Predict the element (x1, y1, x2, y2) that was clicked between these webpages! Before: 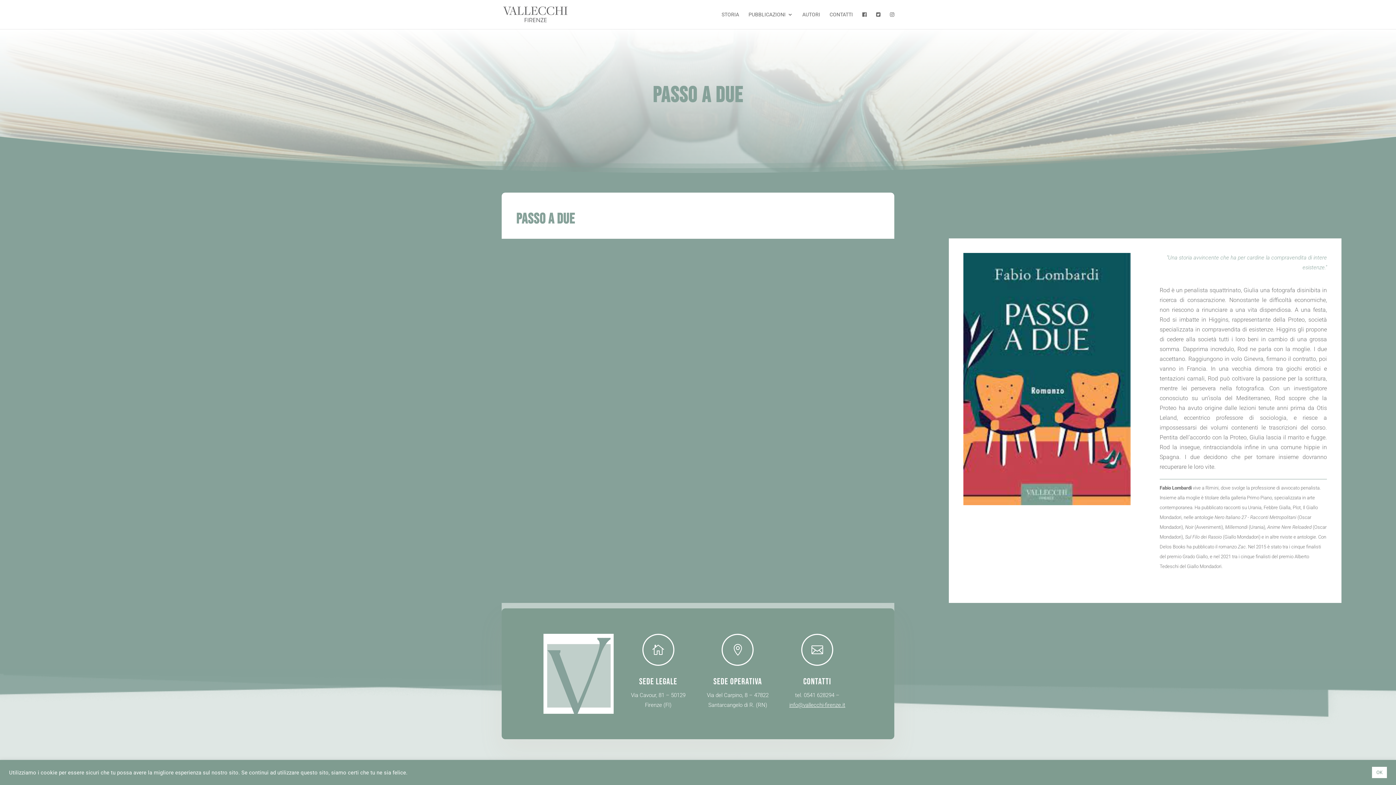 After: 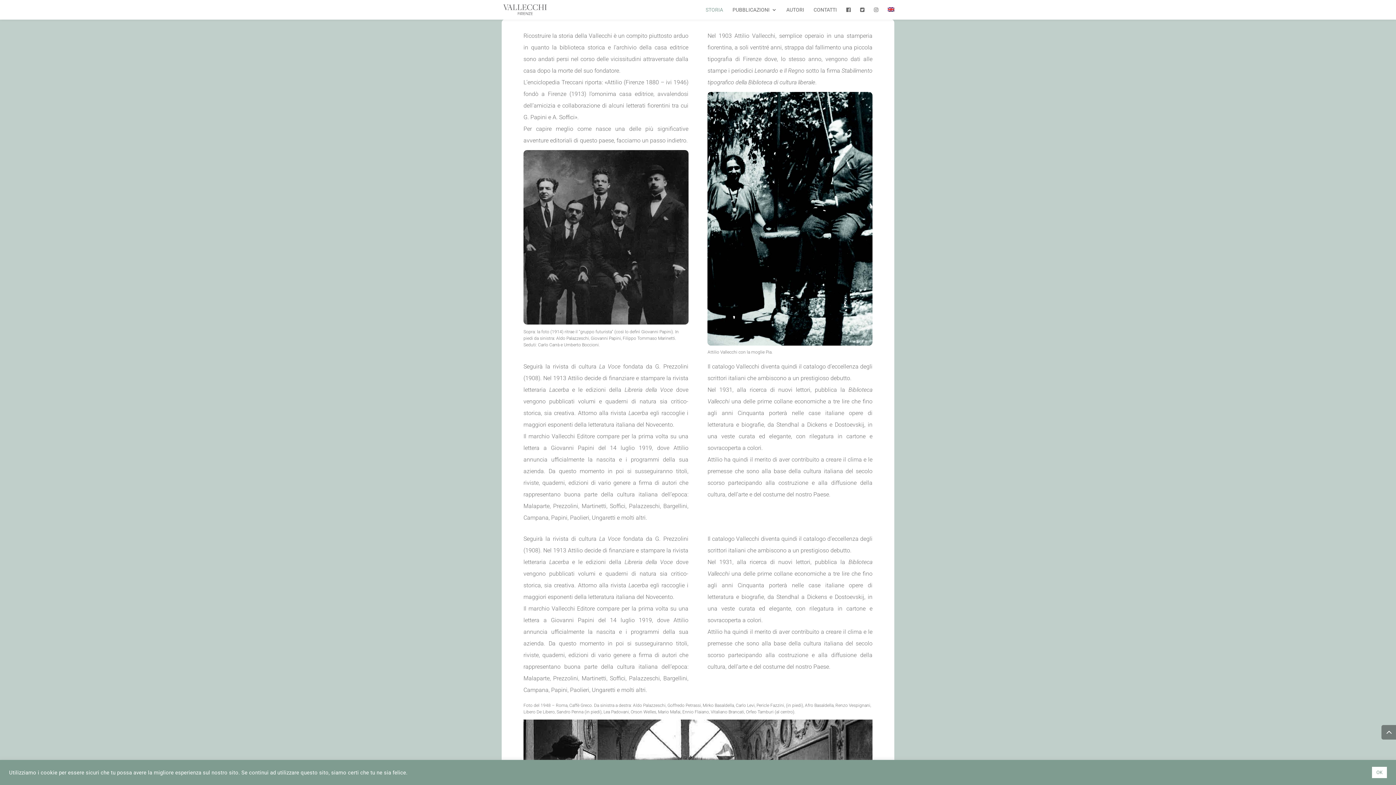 Action: bbox: (721, 12, 739, 29) label: STORIA